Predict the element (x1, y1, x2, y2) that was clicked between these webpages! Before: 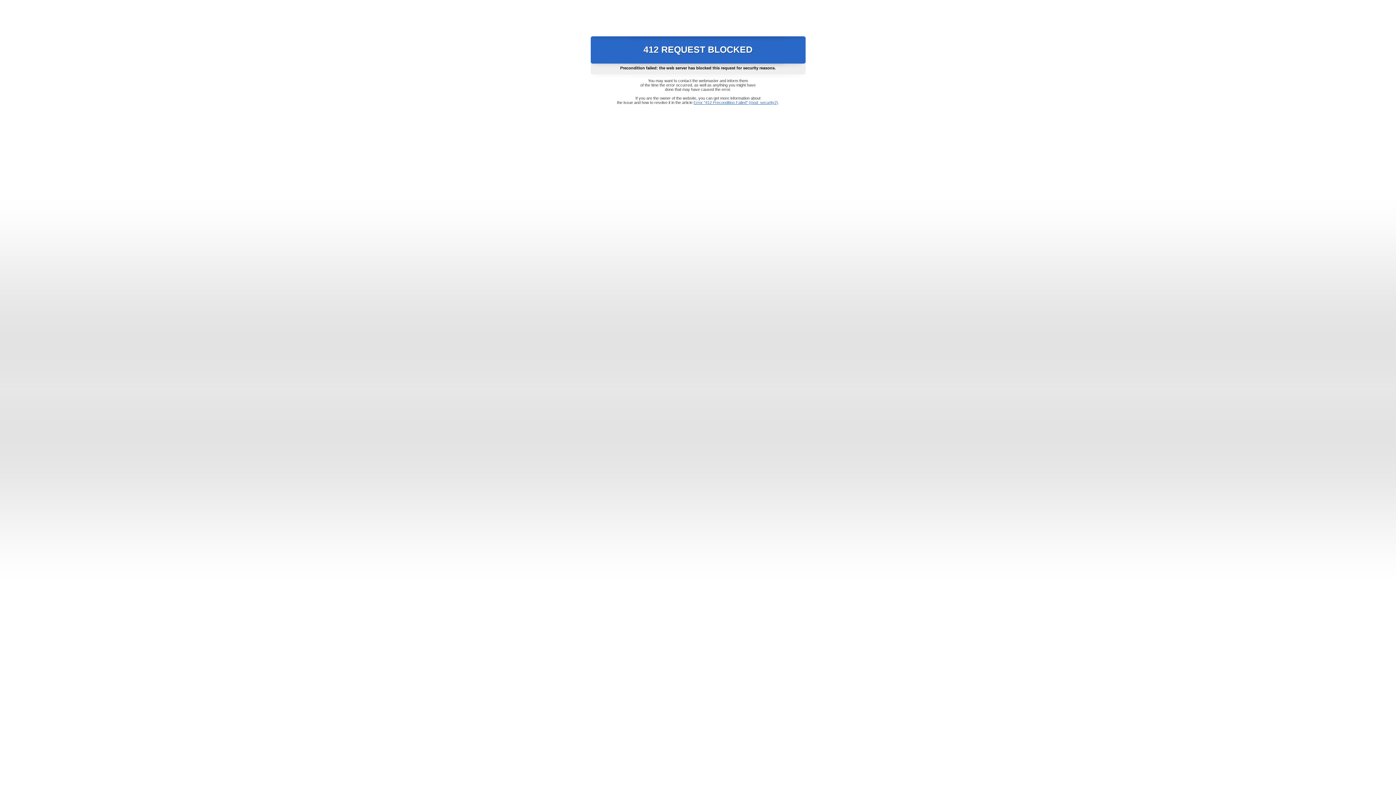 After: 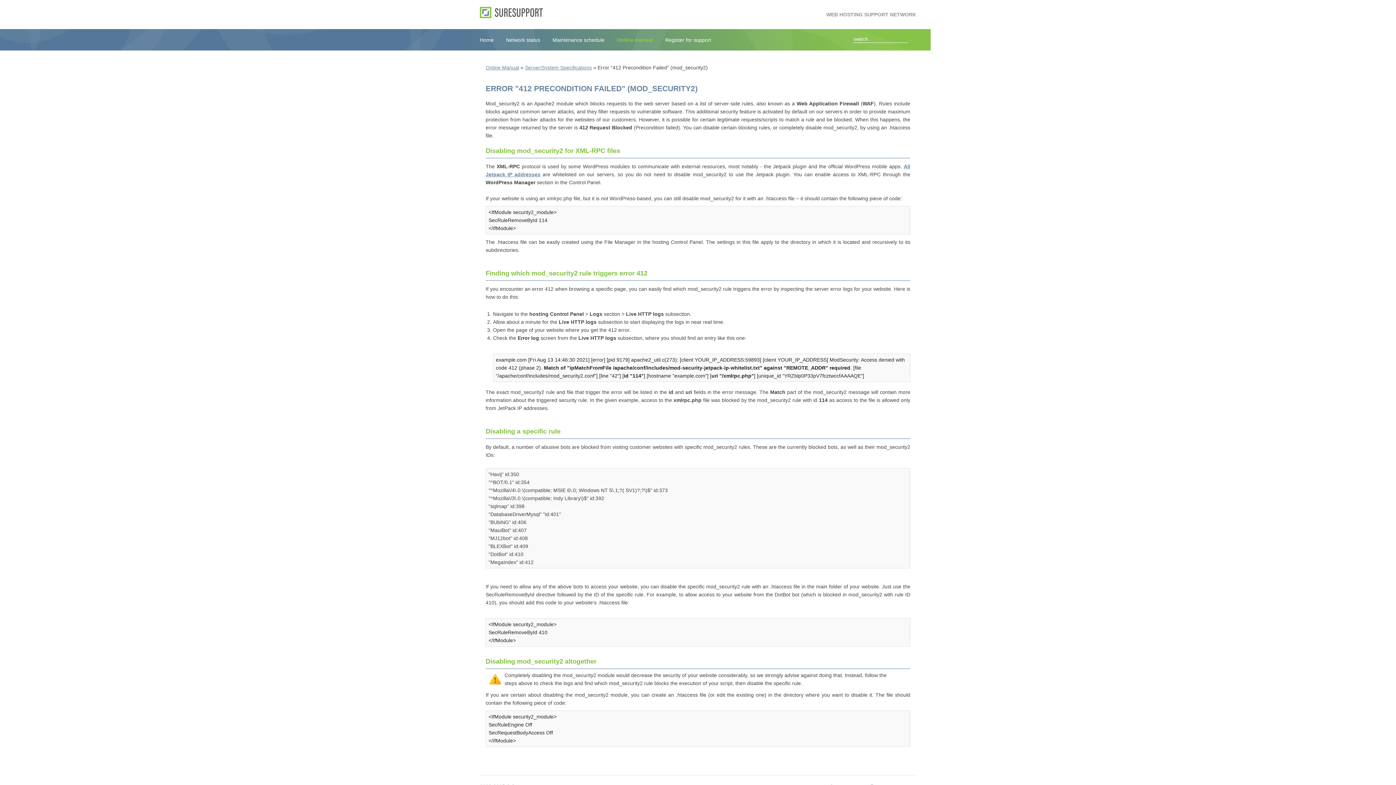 Action: bbox: (693, 100, 778, 104) label: Error "412 Precondition Failed" (mod_security2)